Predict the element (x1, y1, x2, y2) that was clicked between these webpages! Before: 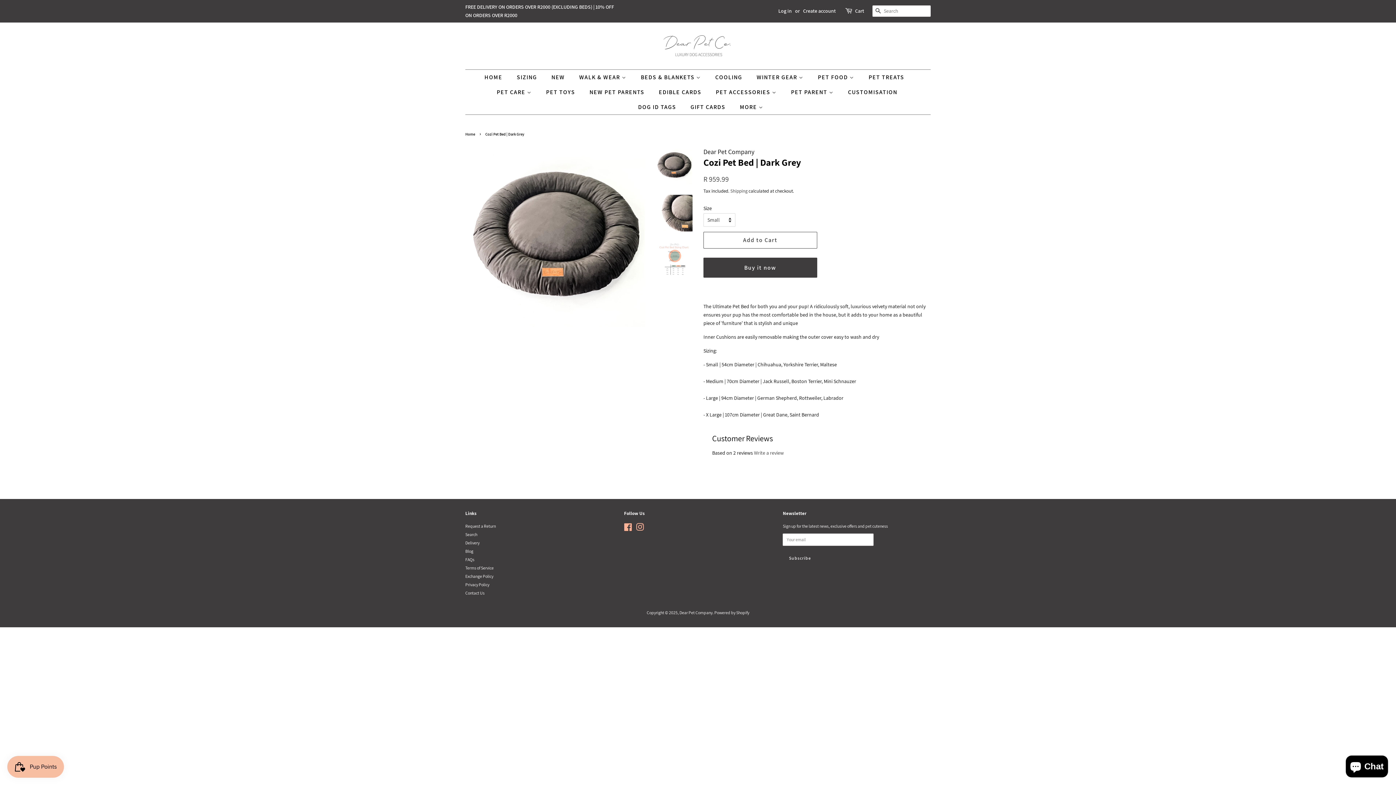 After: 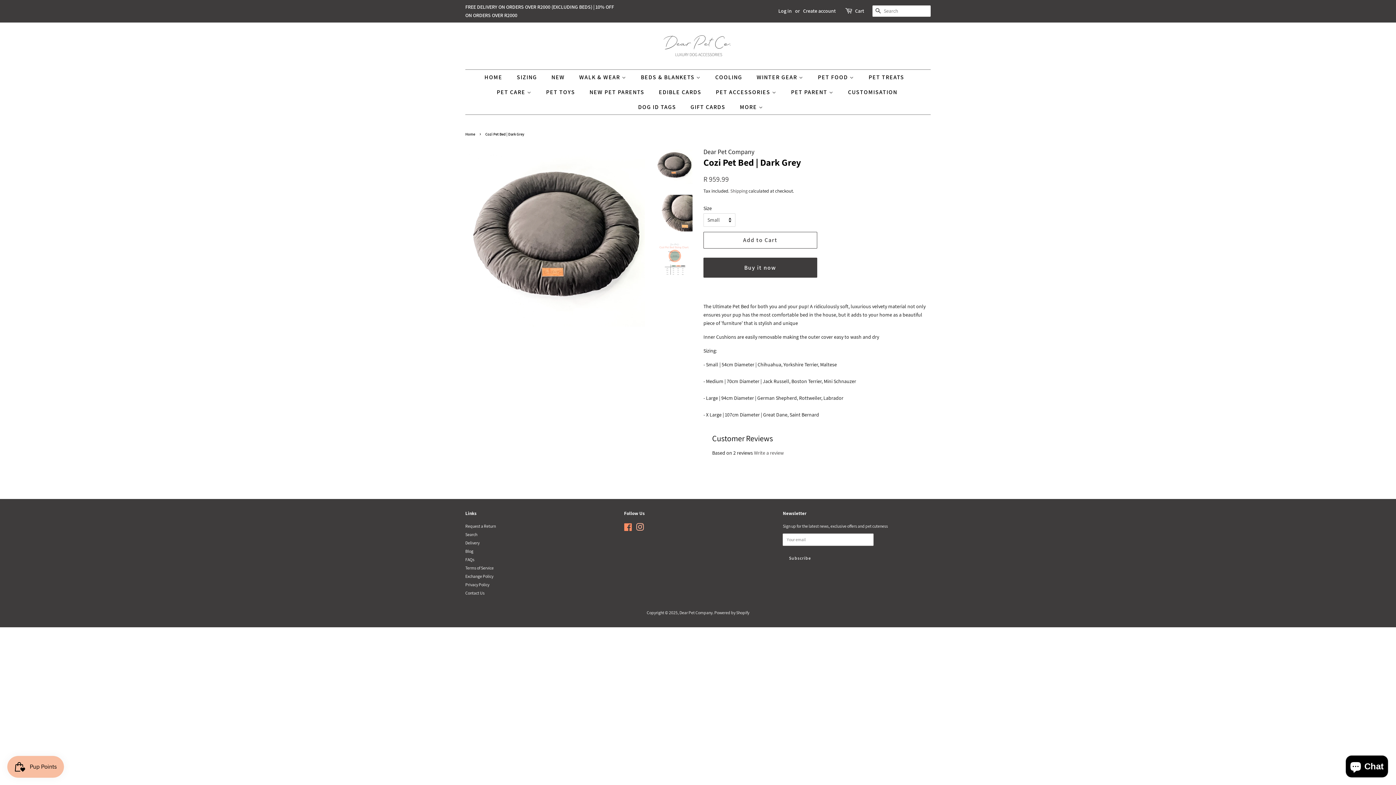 Action: bbox: (624, 526, 632, 531) label: Facebook